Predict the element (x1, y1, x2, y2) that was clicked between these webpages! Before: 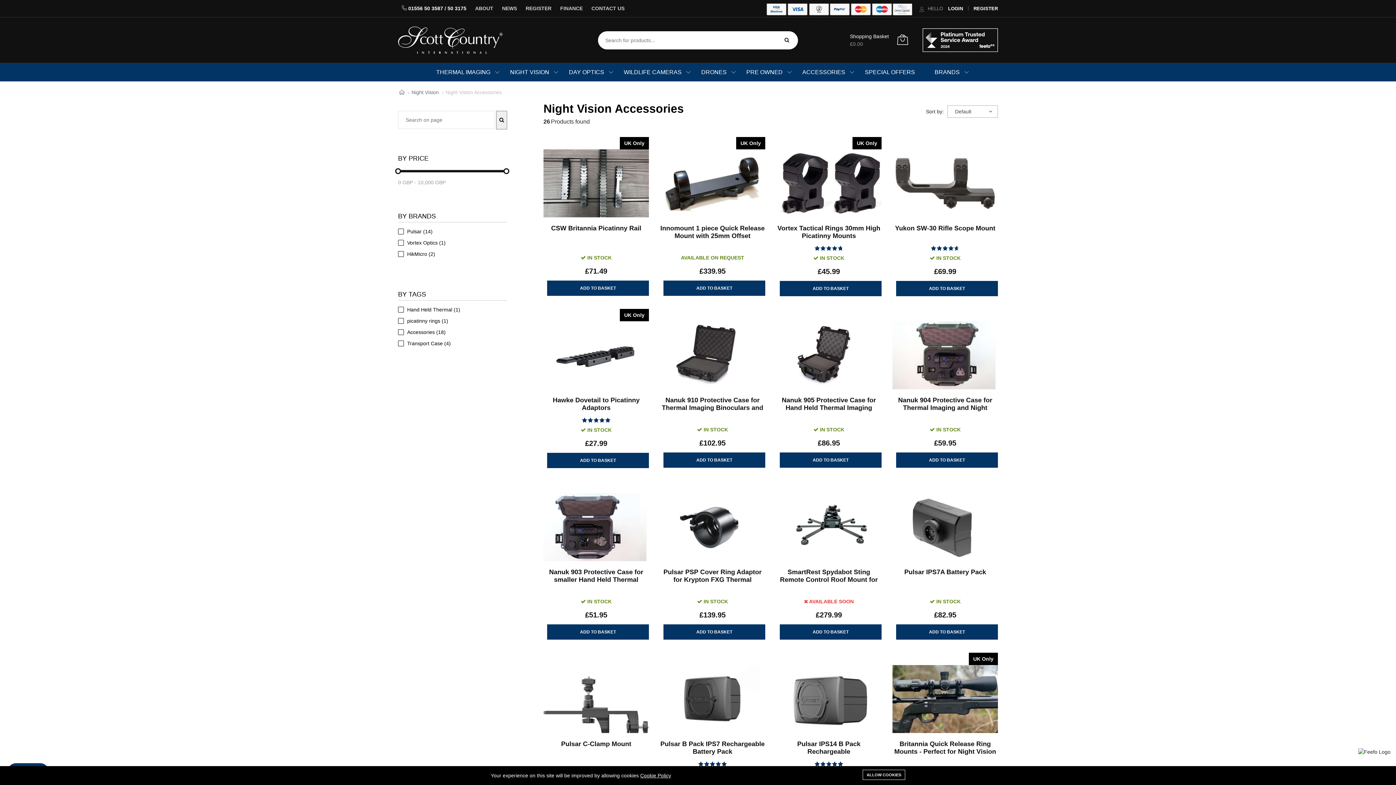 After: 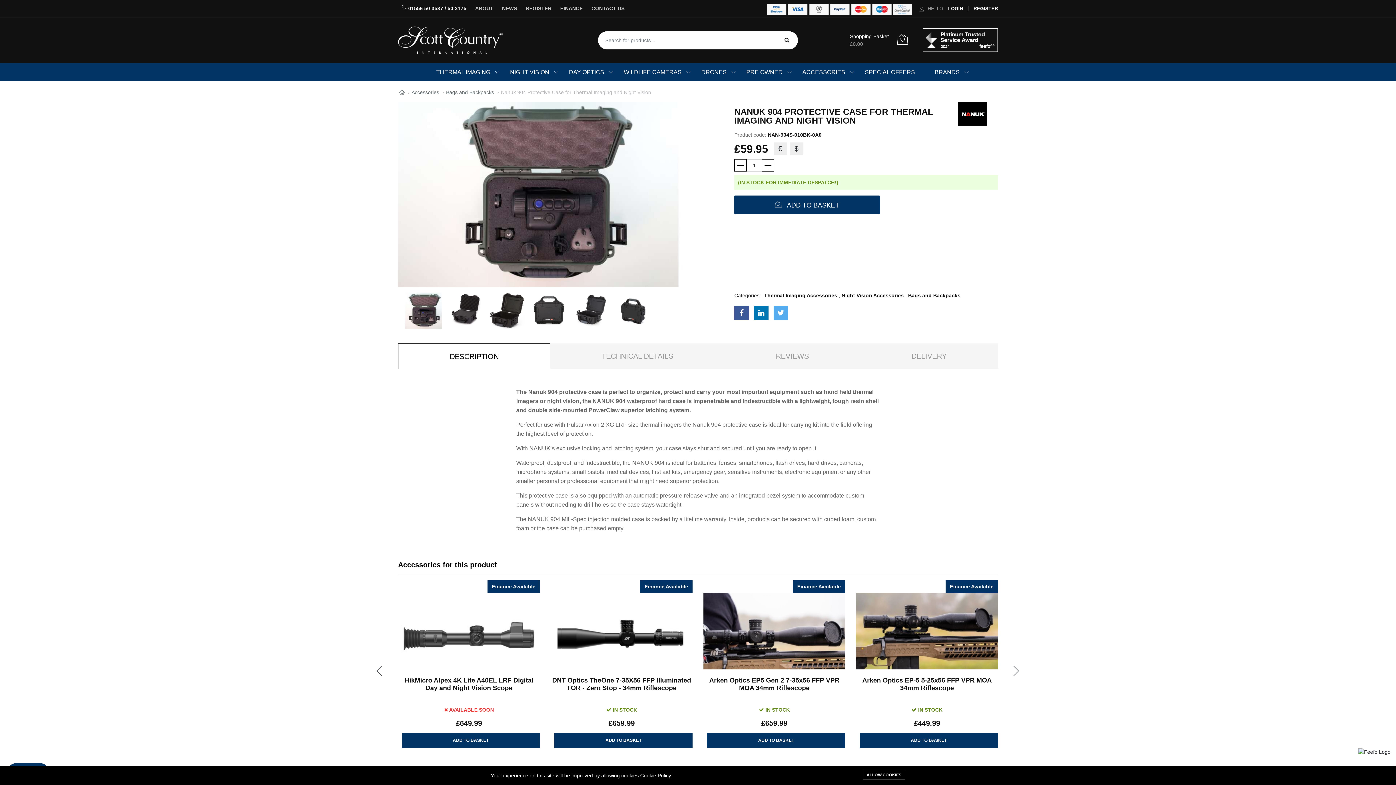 Action: bbox: (892, 396, 998, 413) label: Nanuk 904 Protective Case for Thermal Imaging and Night Vision